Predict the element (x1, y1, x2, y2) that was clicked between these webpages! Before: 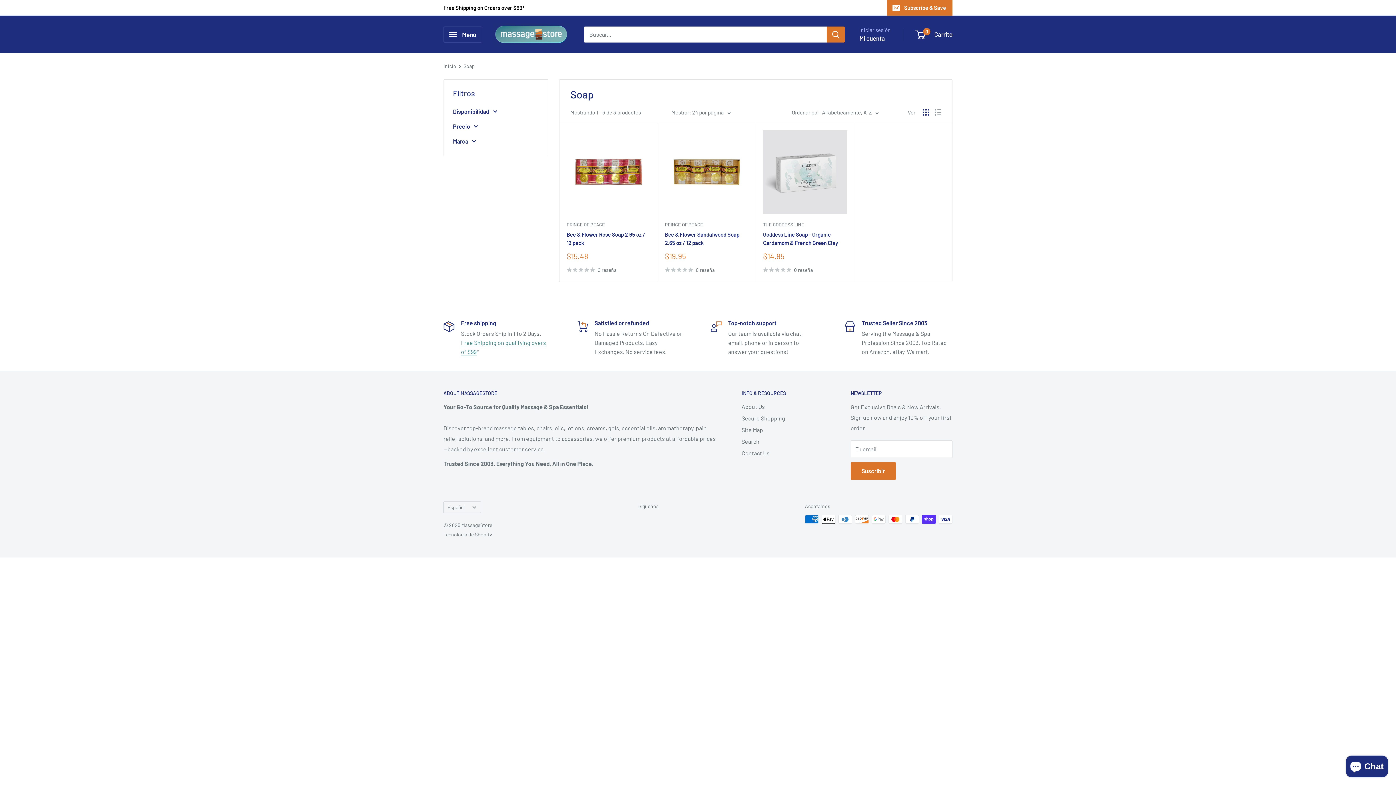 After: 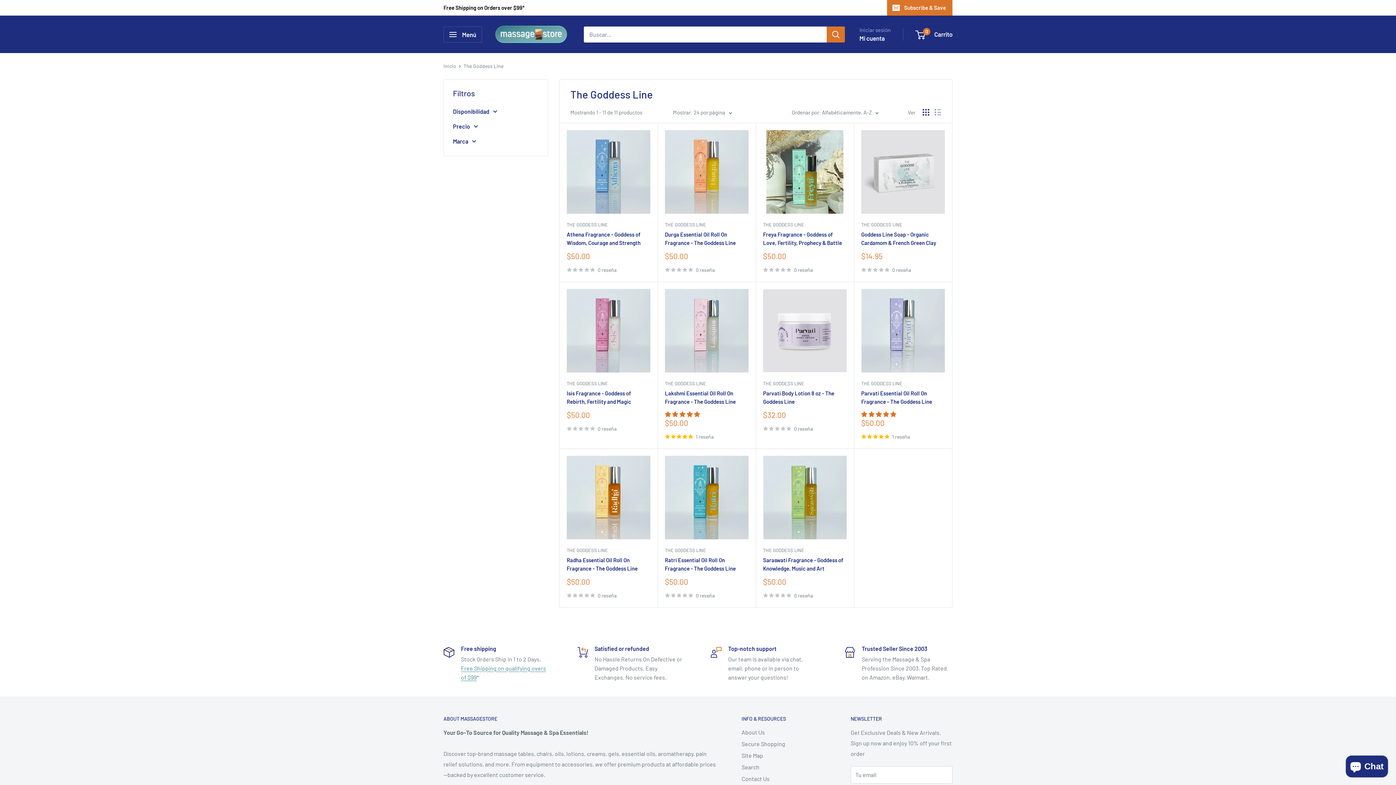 Action: label: THE GODDESS LINE bbox: (763, 221, 846, 228)